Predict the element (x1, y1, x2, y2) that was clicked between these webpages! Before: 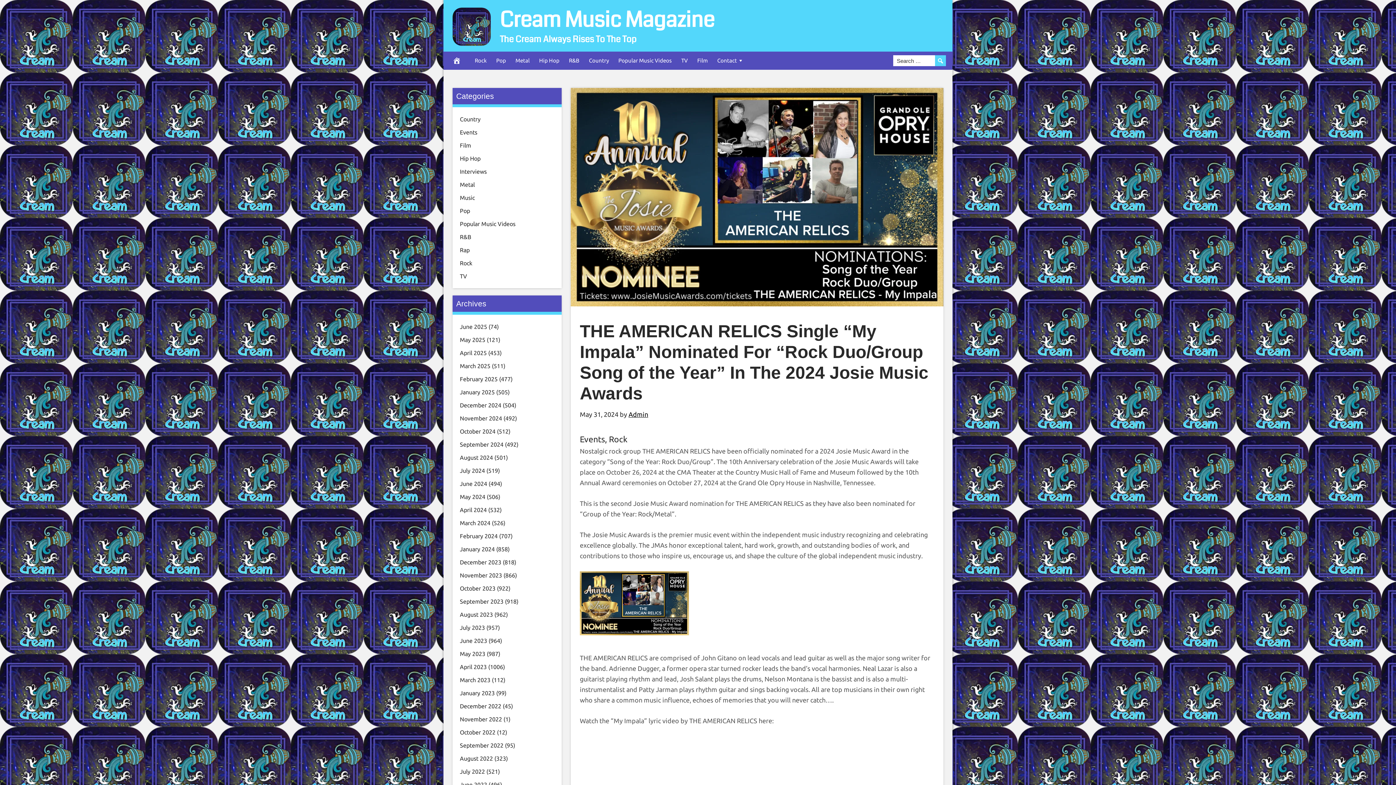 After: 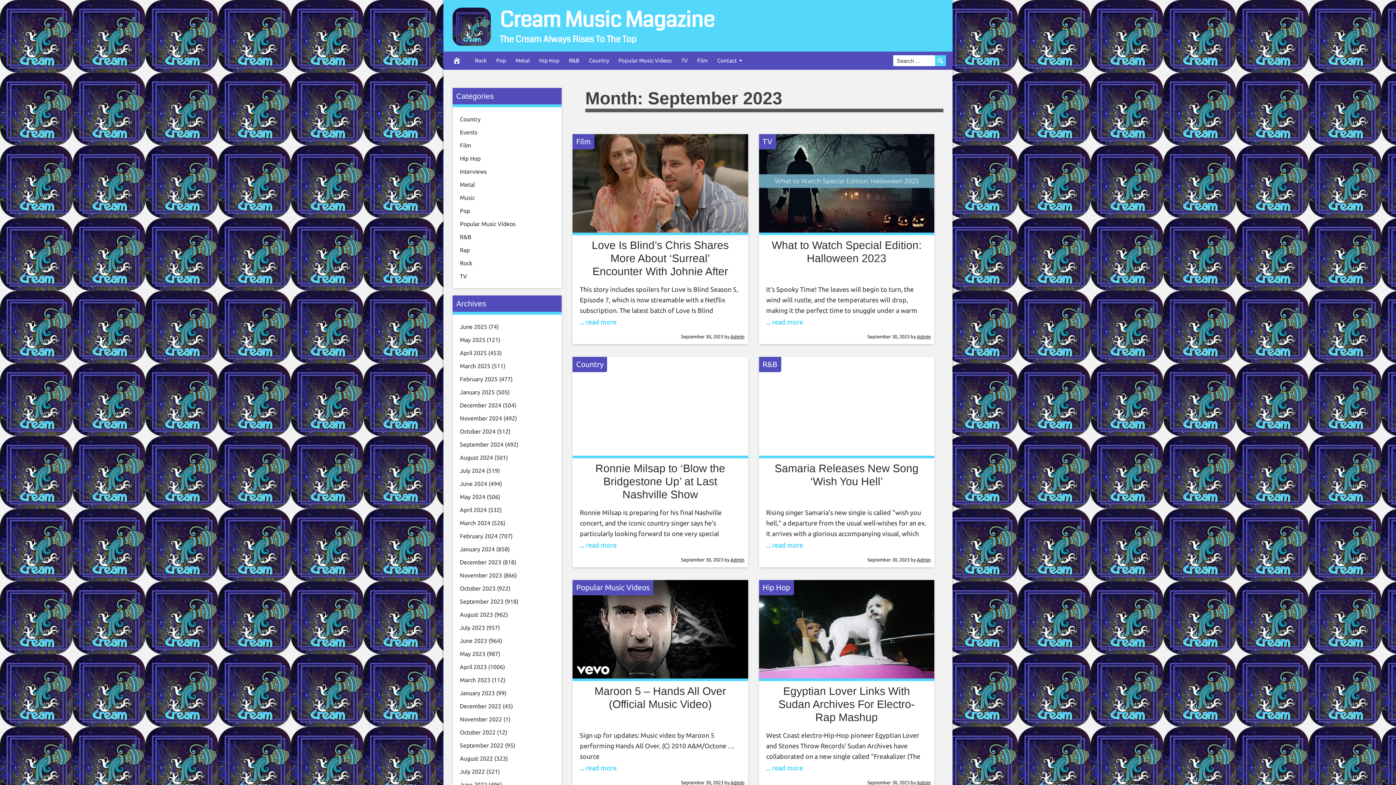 Action: label: September 2023 bbox: (460, 598, 503, 605)